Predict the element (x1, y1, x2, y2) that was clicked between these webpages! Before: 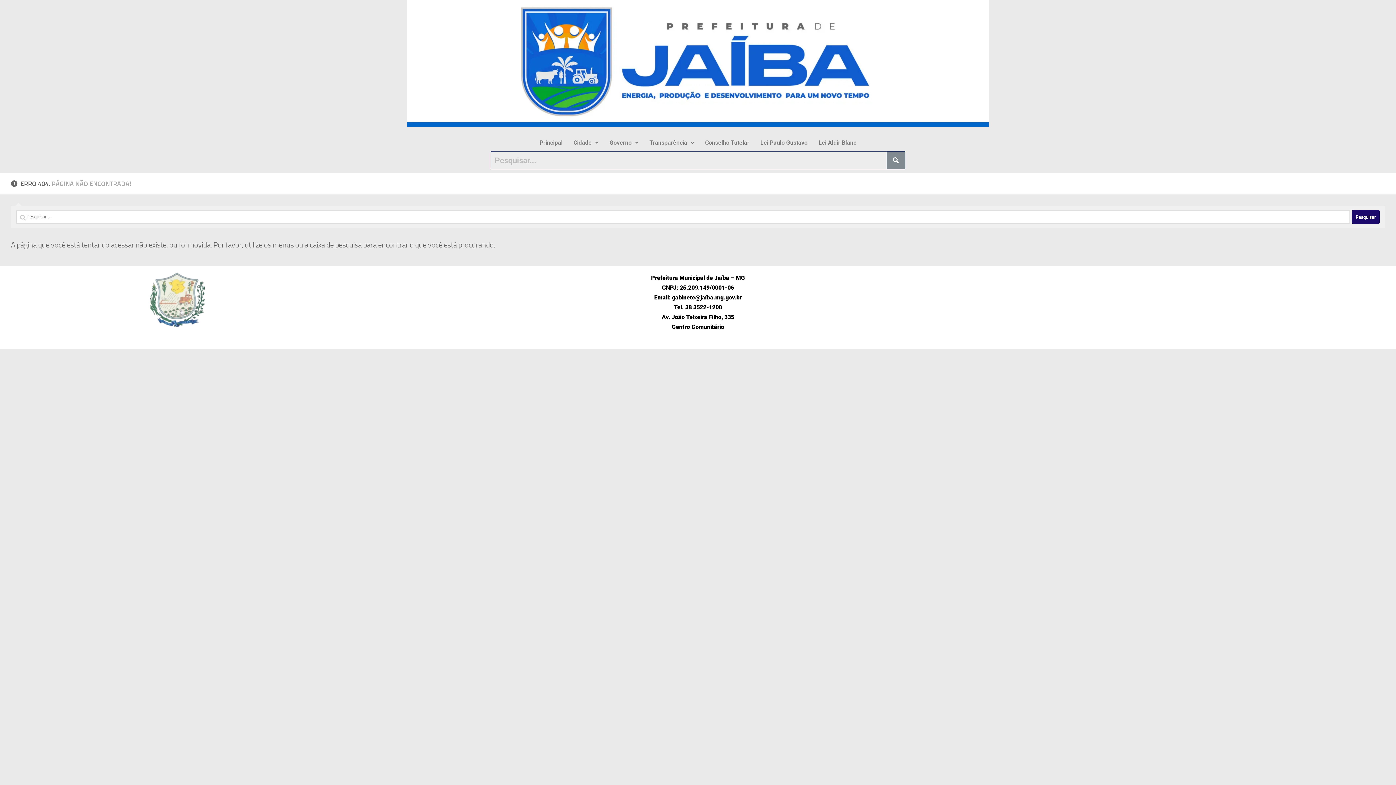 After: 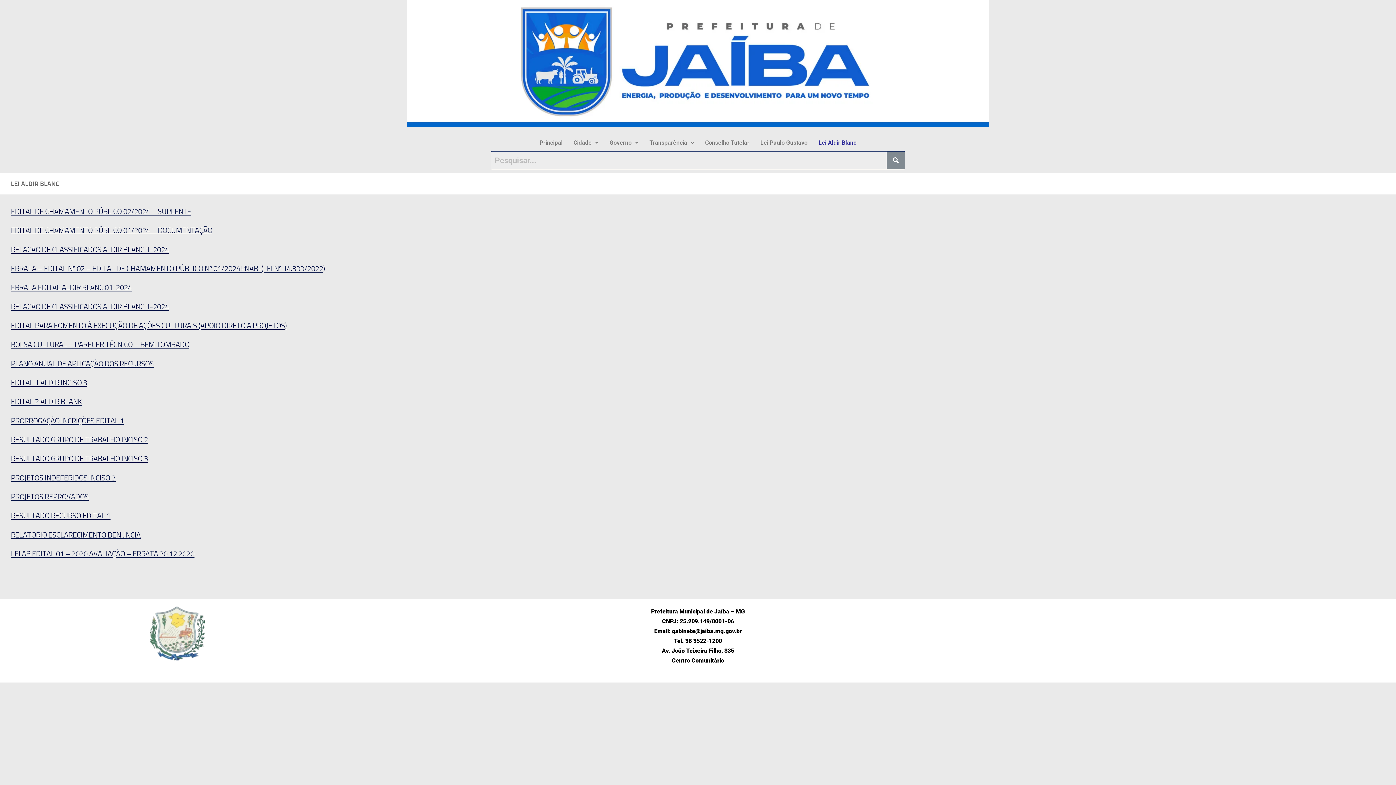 Action: label: Lei Aldir Blanc bbox: (813, 134, 862, 151)